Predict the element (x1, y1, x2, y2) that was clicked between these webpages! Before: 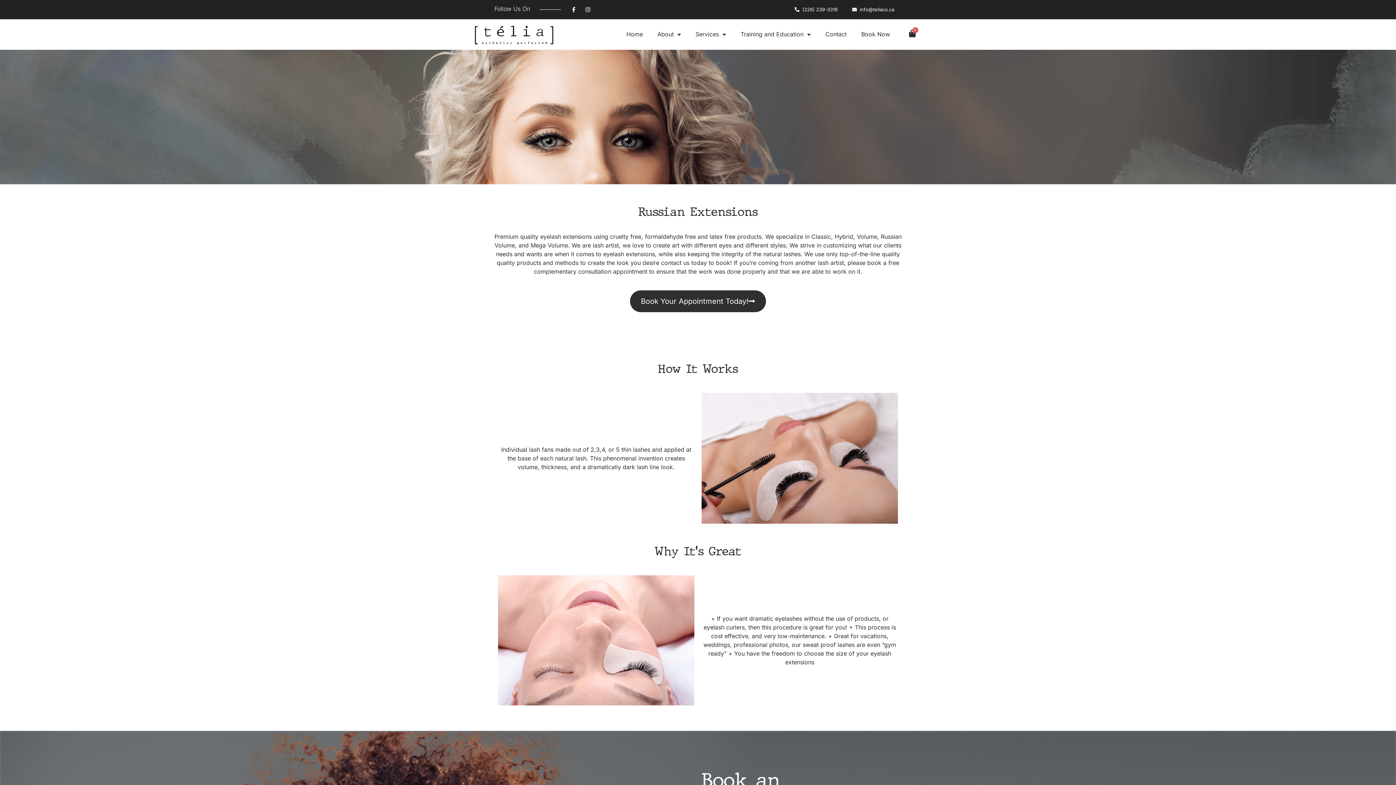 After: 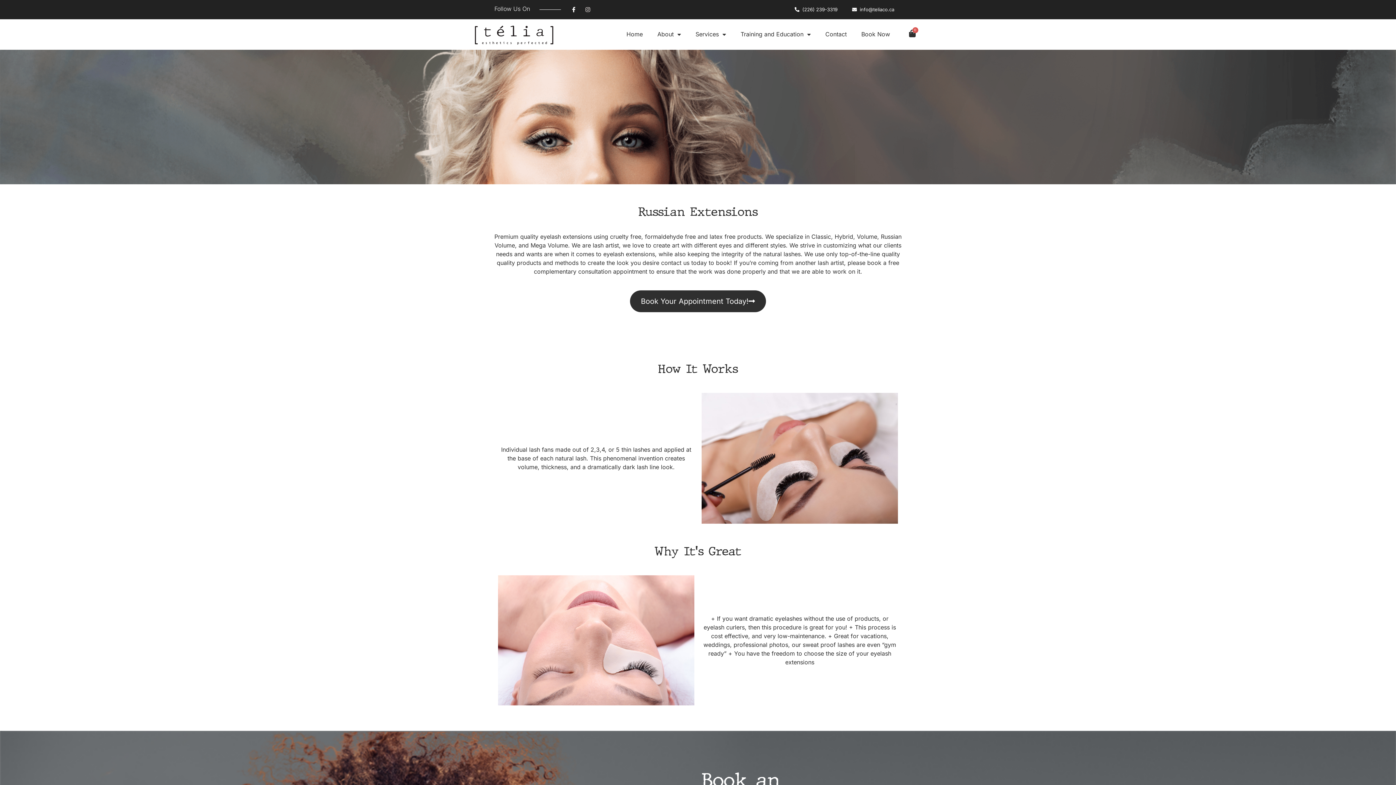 Action: bbox: (582, 4, 593, 15) label: Instagram